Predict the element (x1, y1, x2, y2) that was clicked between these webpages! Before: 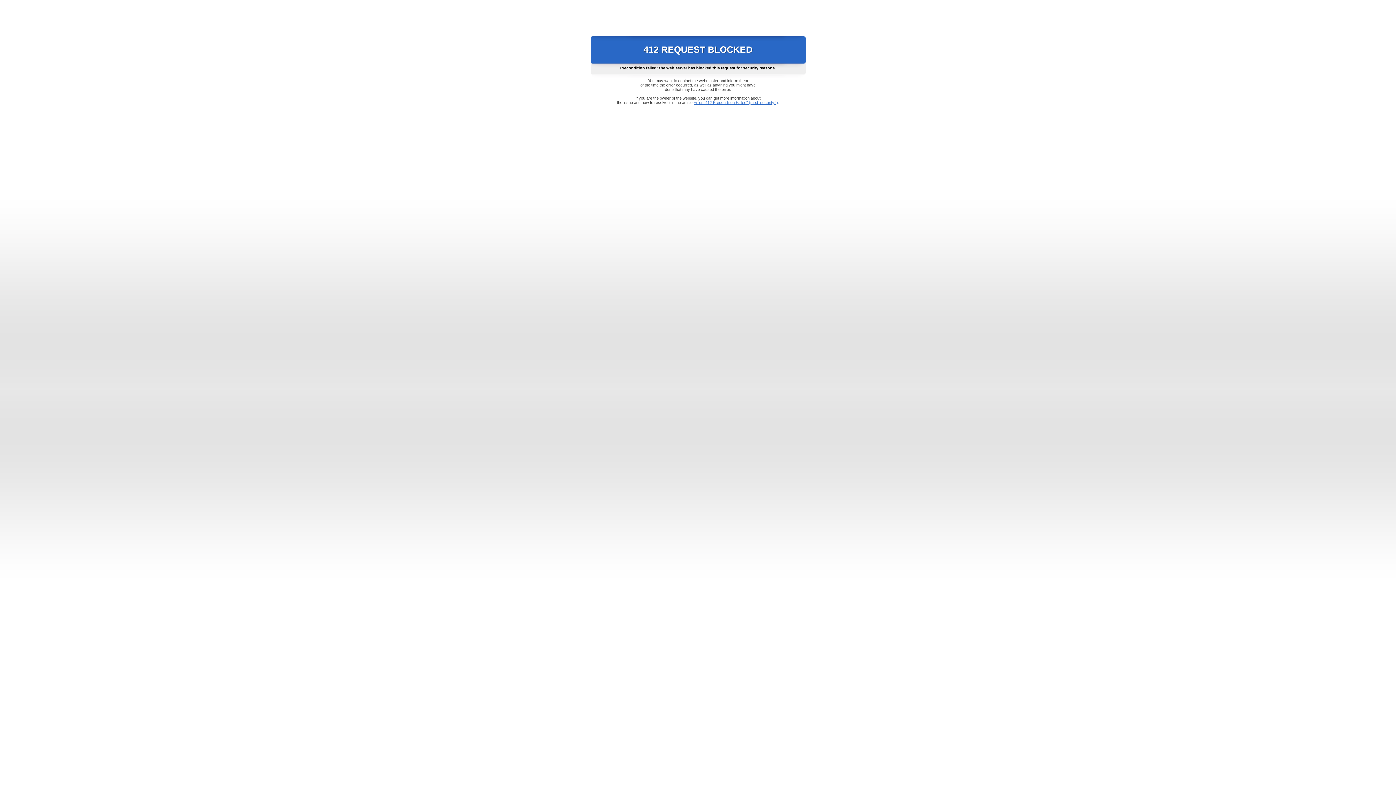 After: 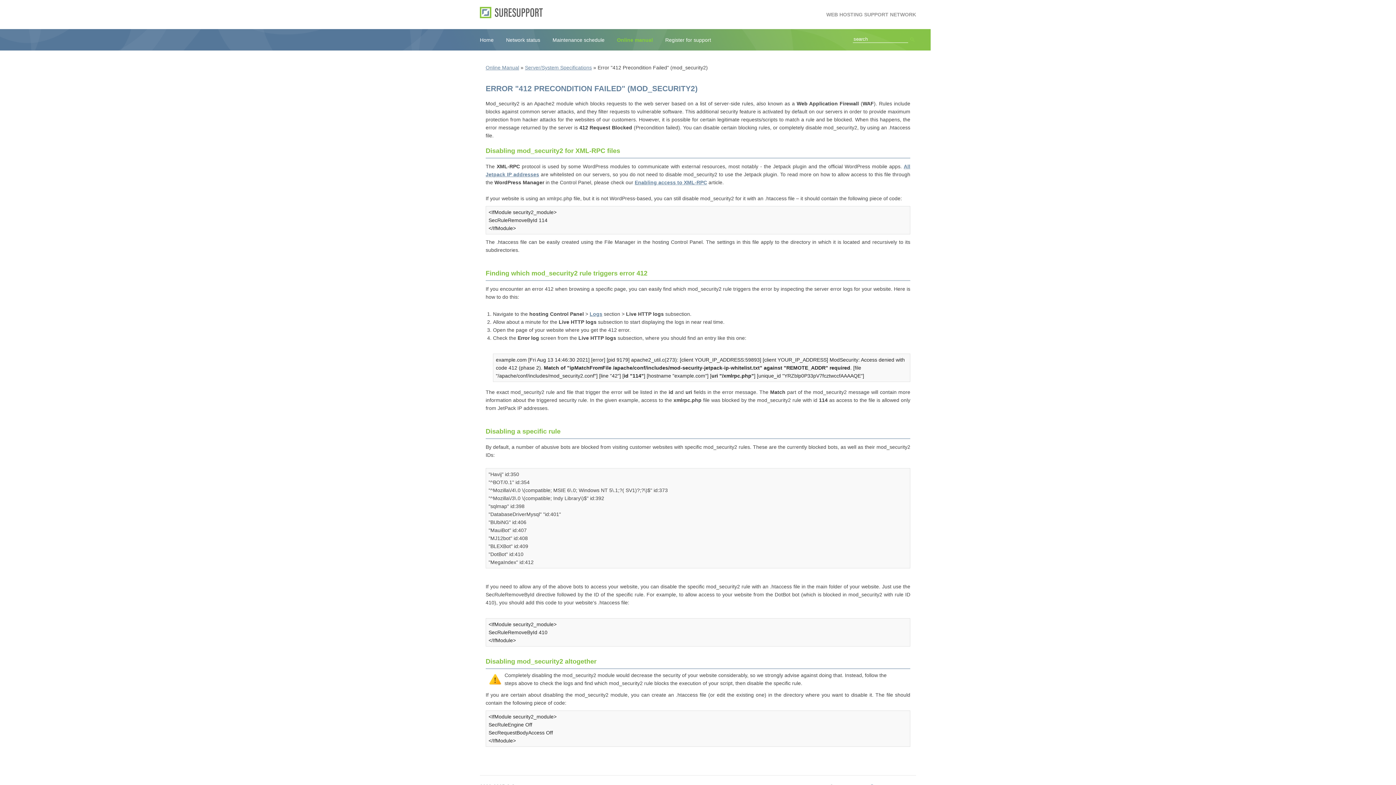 Action: bbox: (693, 100, 778, 104) label: Error "412 Precondition Failed" (mod_security2)